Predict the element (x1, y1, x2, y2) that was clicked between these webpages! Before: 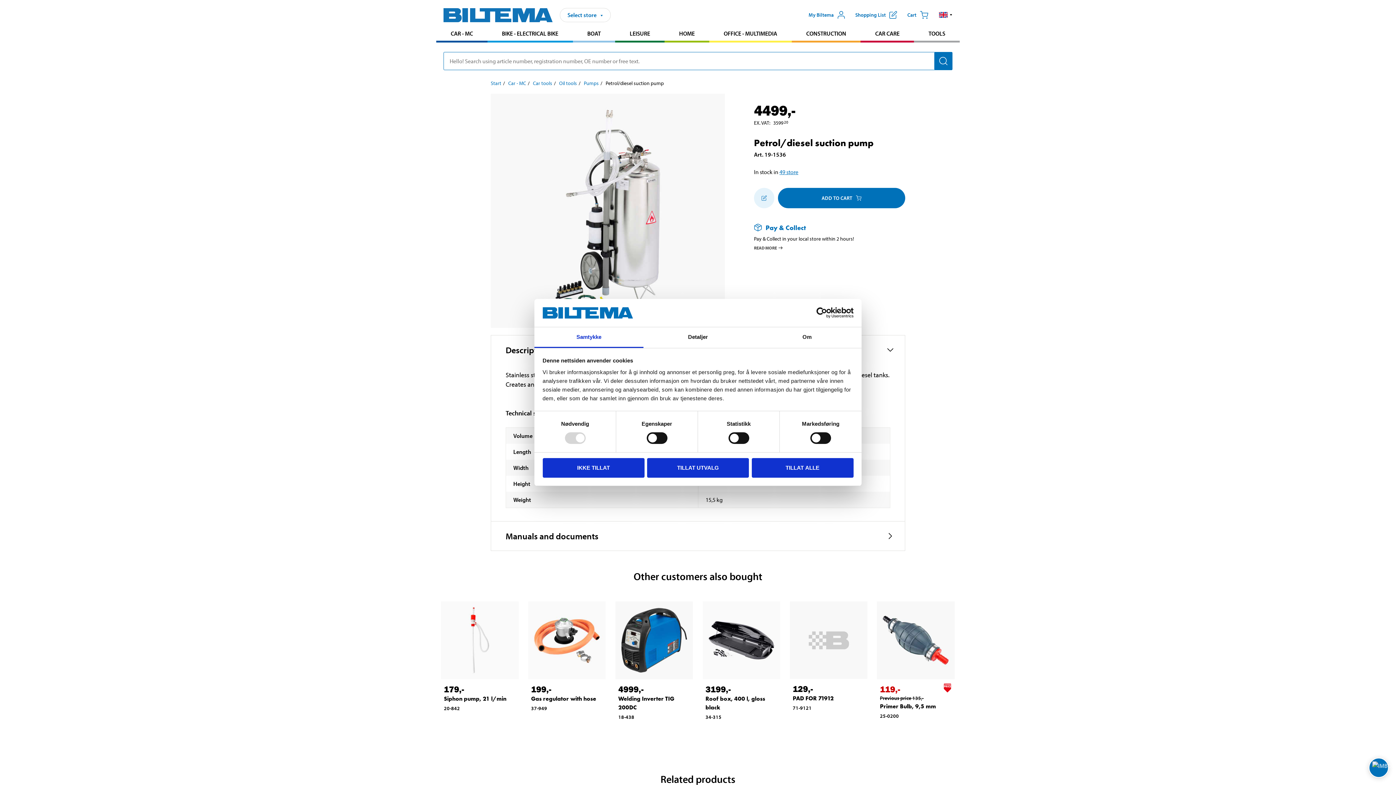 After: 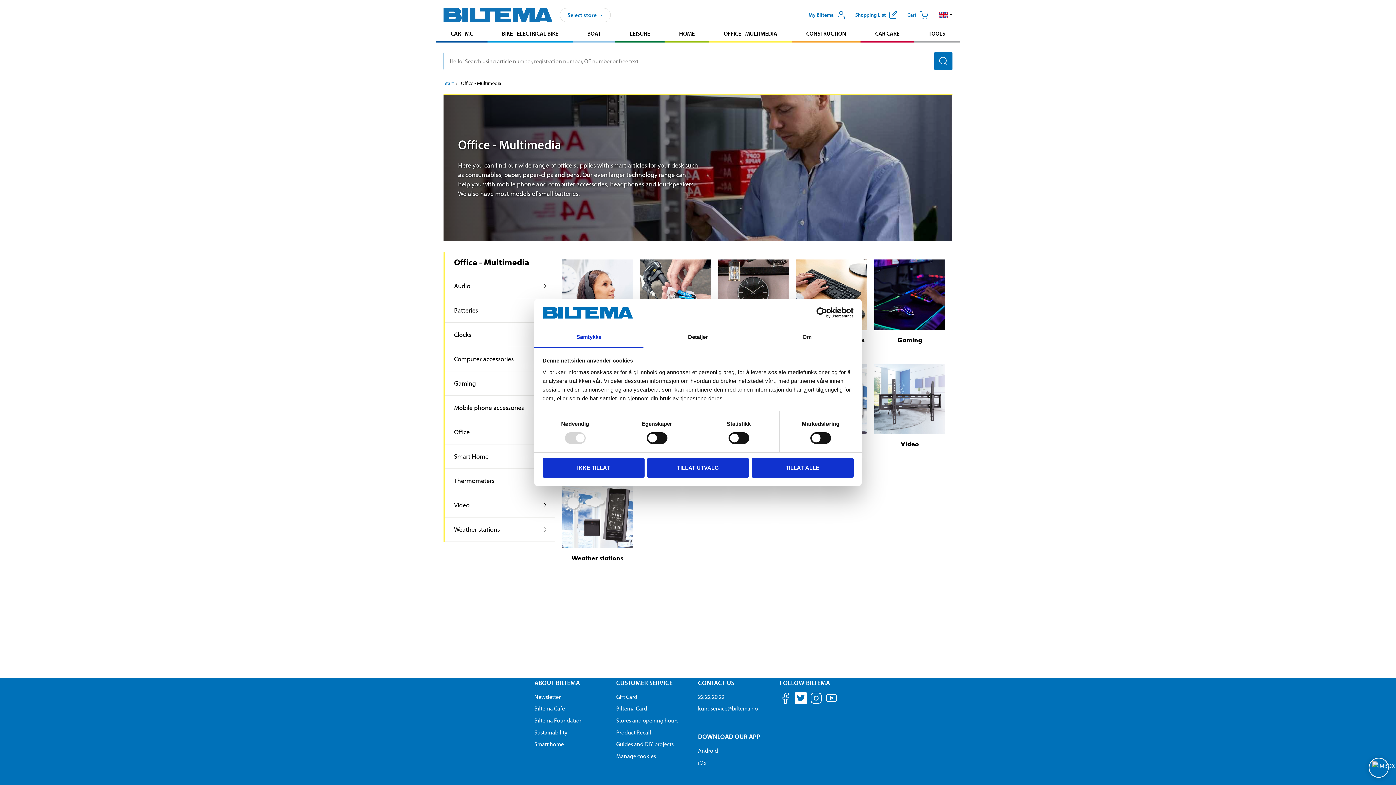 Action: bbox: (709, 26, 791, 40) label: Go to product area: Office - Multimedia